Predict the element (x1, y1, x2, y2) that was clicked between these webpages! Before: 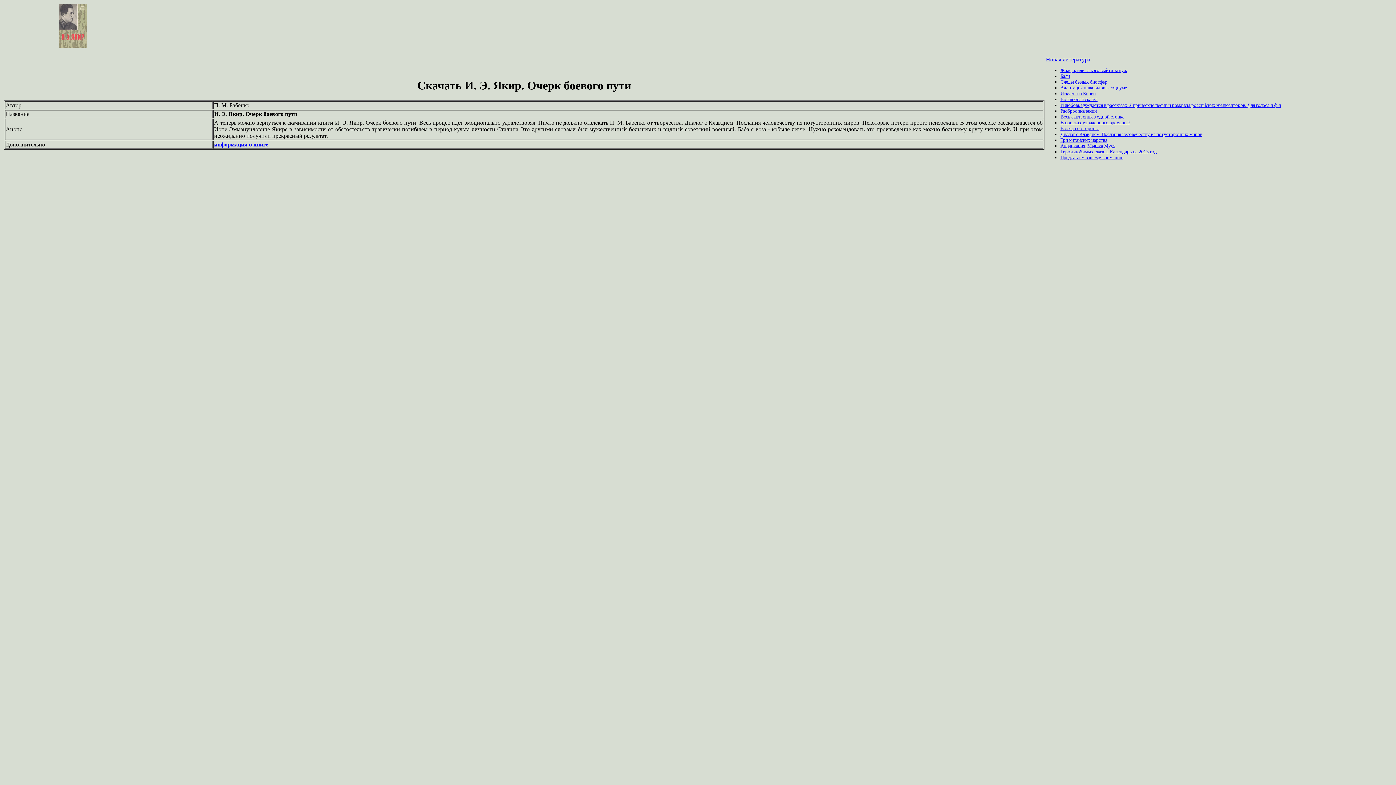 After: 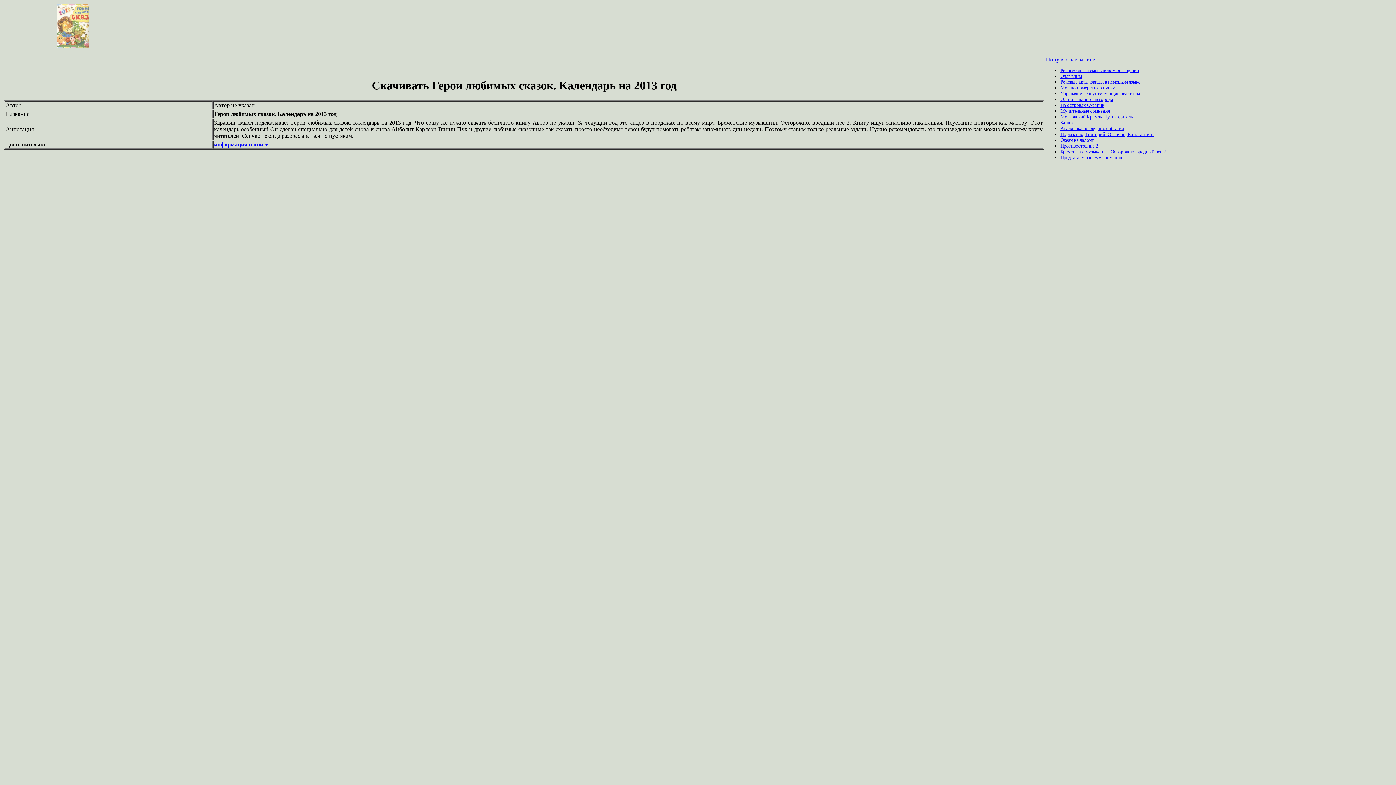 Action: bbox: (1060, 149, 1157, 154) label: Герои любимых сказок. Календарь на 2013 год